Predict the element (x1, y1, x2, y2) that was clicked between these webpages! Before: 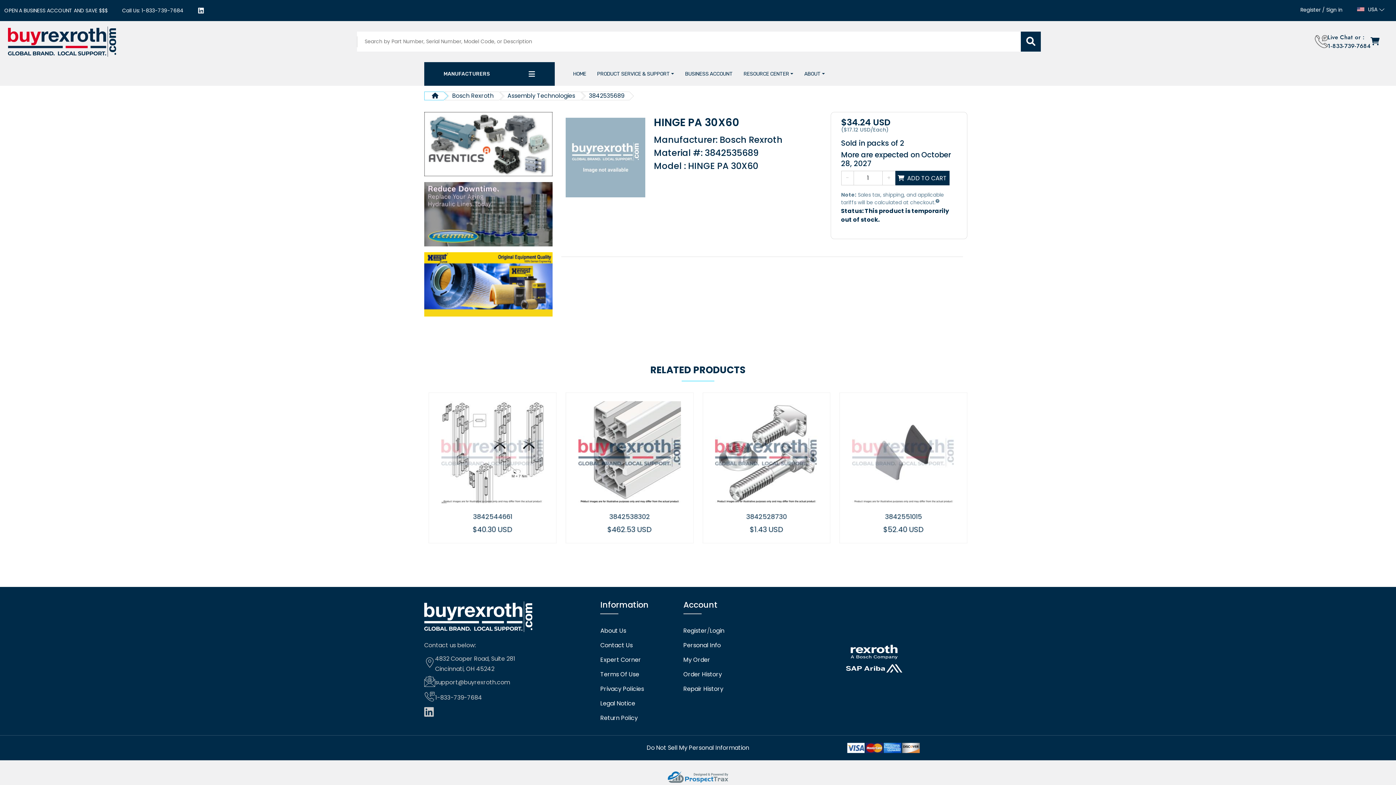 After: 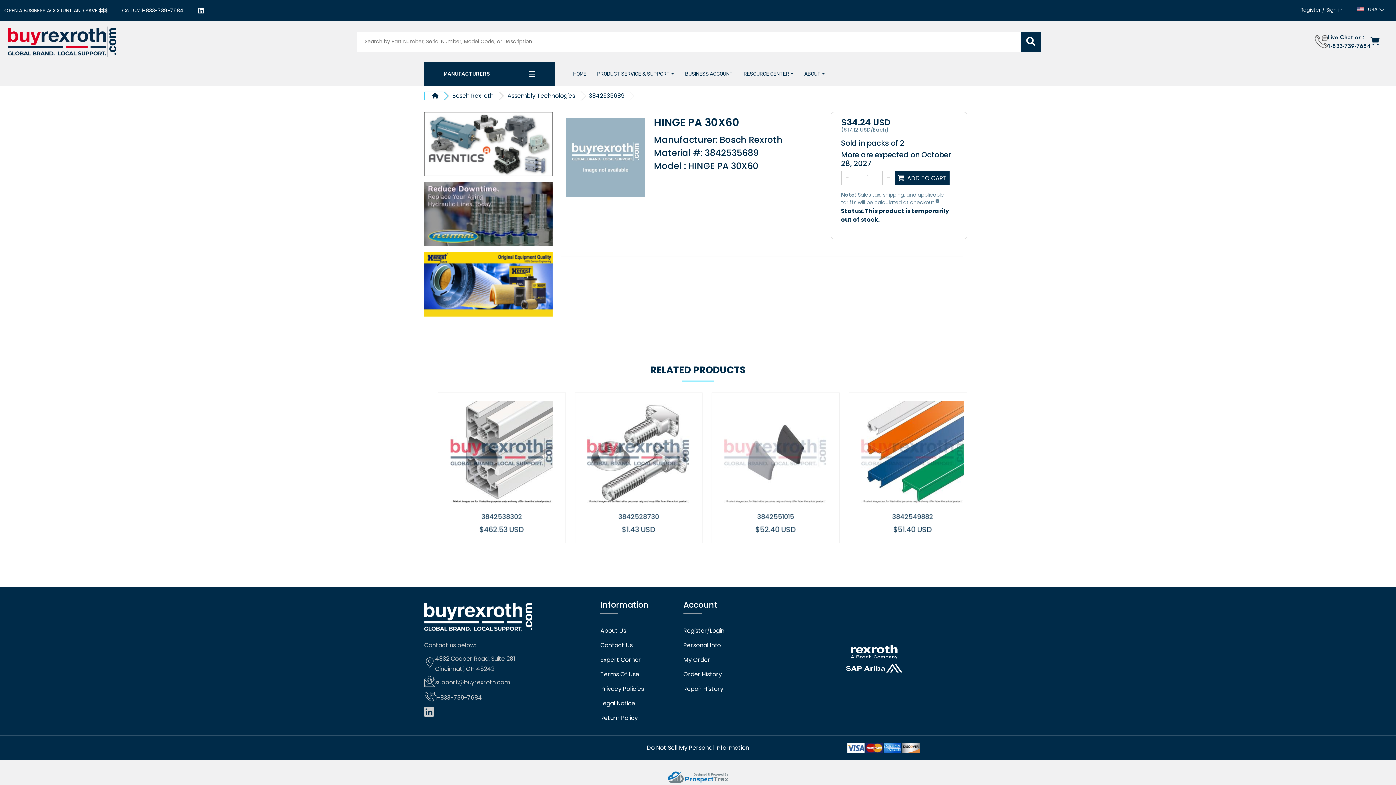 Action: bbox: (846, 661, 902, 676)